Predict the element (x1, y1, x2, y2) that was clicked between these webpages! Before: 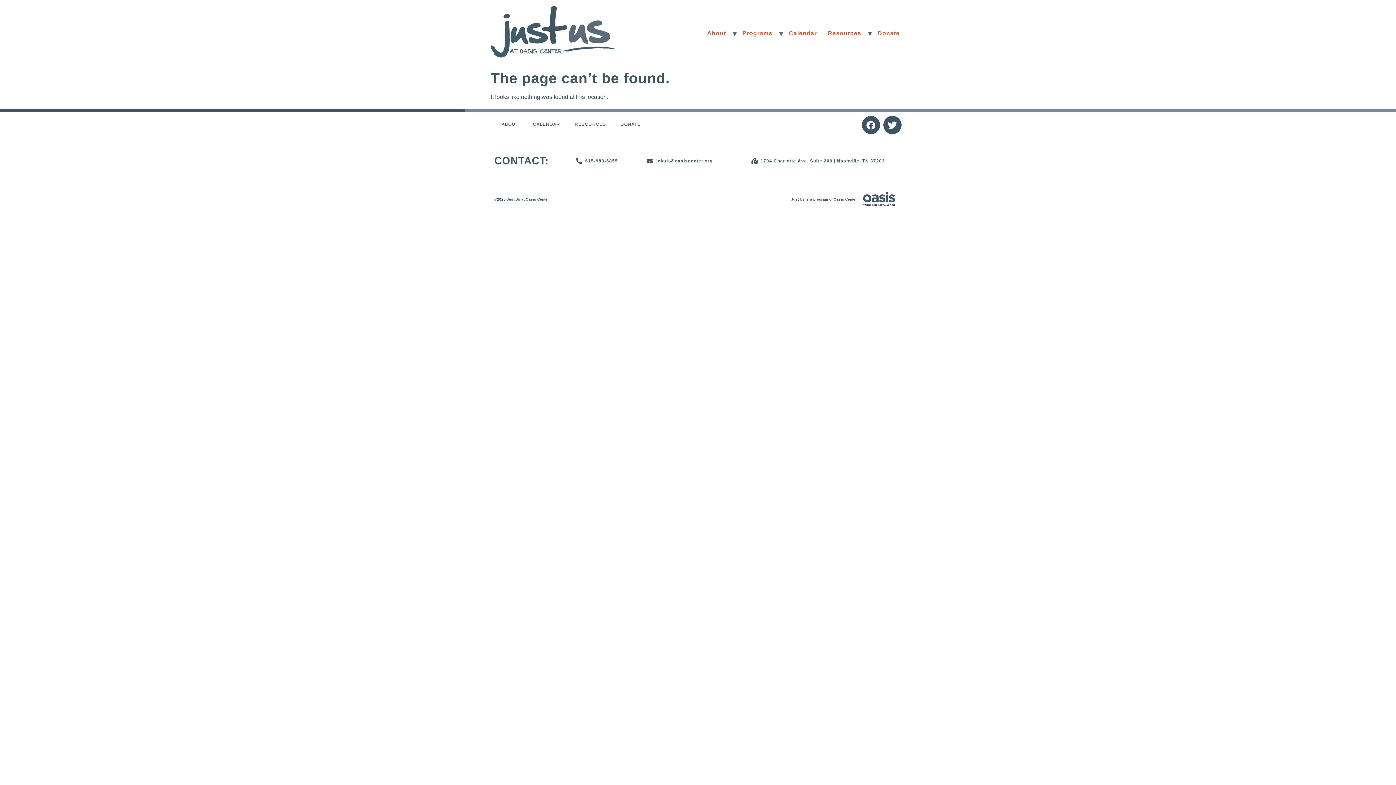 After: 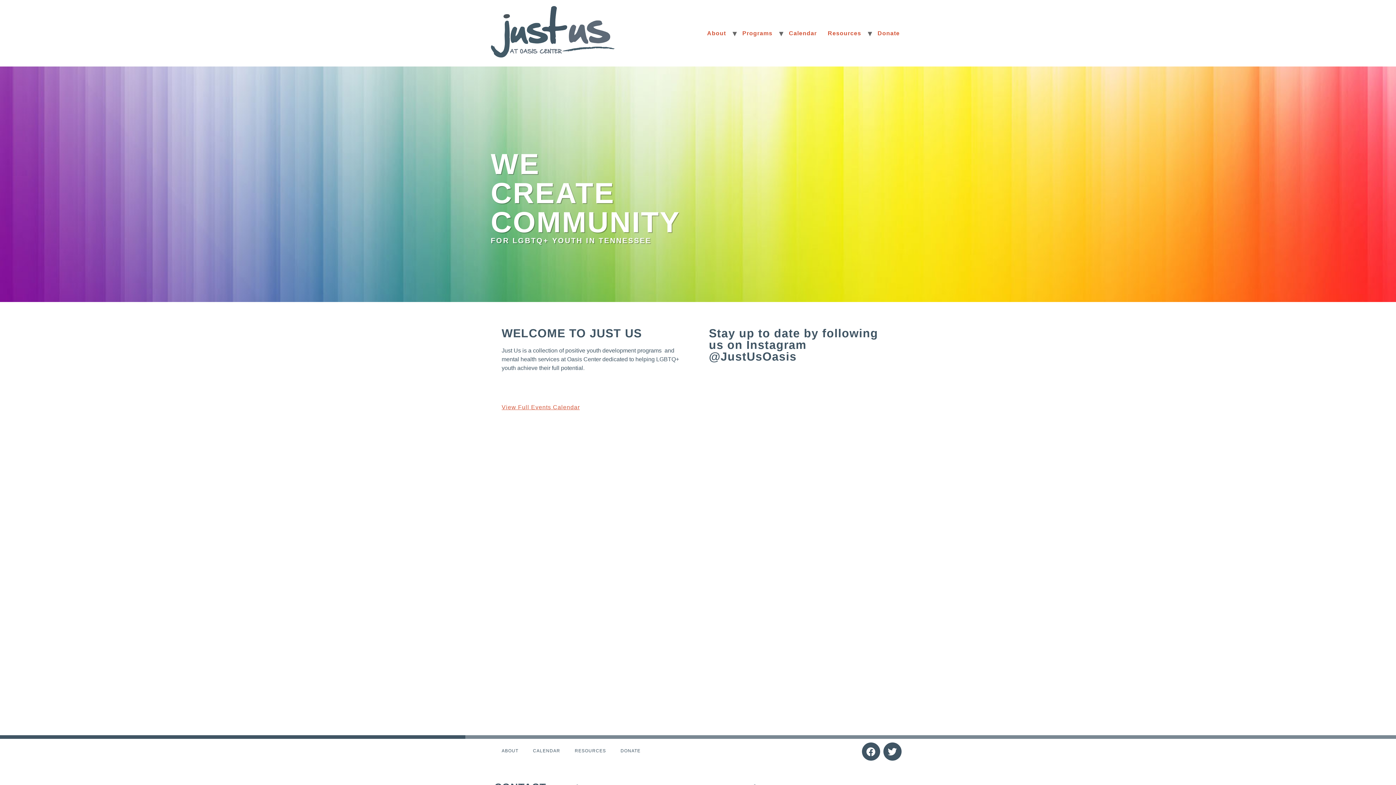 Action: bbox: (490, 5, 615, 60)